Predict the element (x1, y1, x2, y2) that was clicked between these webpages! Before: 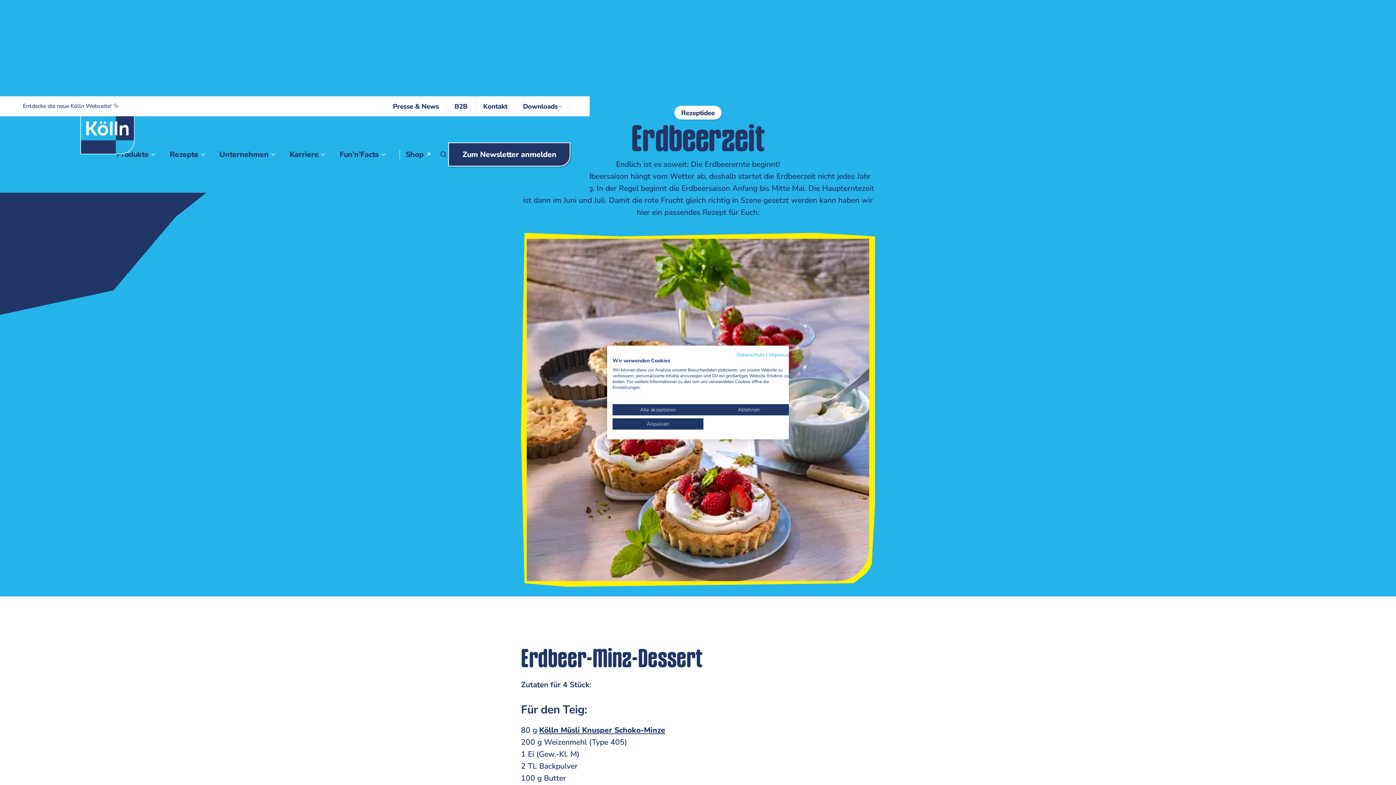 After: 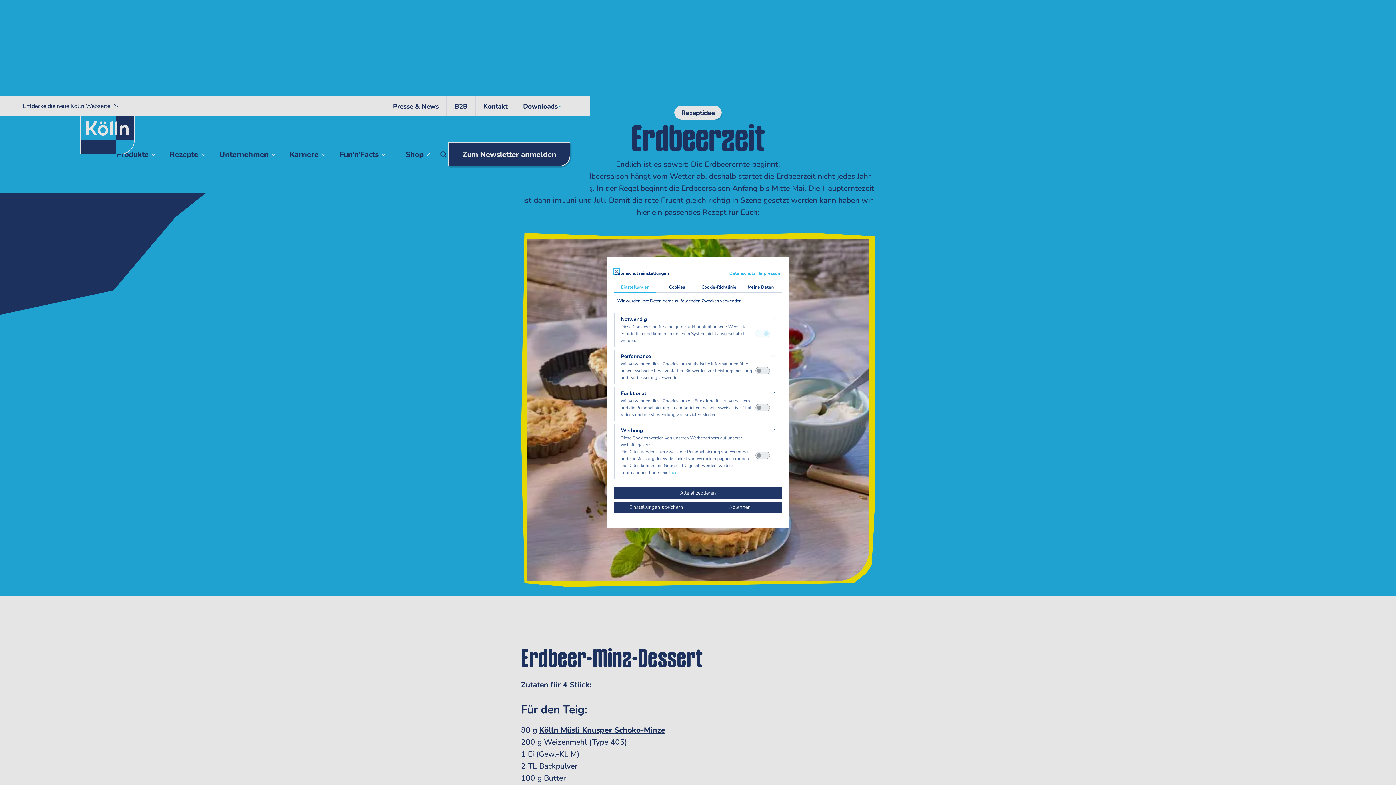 Action: label: cookie Einstellungen anpassen bbox: (612, 418, 703, 429)